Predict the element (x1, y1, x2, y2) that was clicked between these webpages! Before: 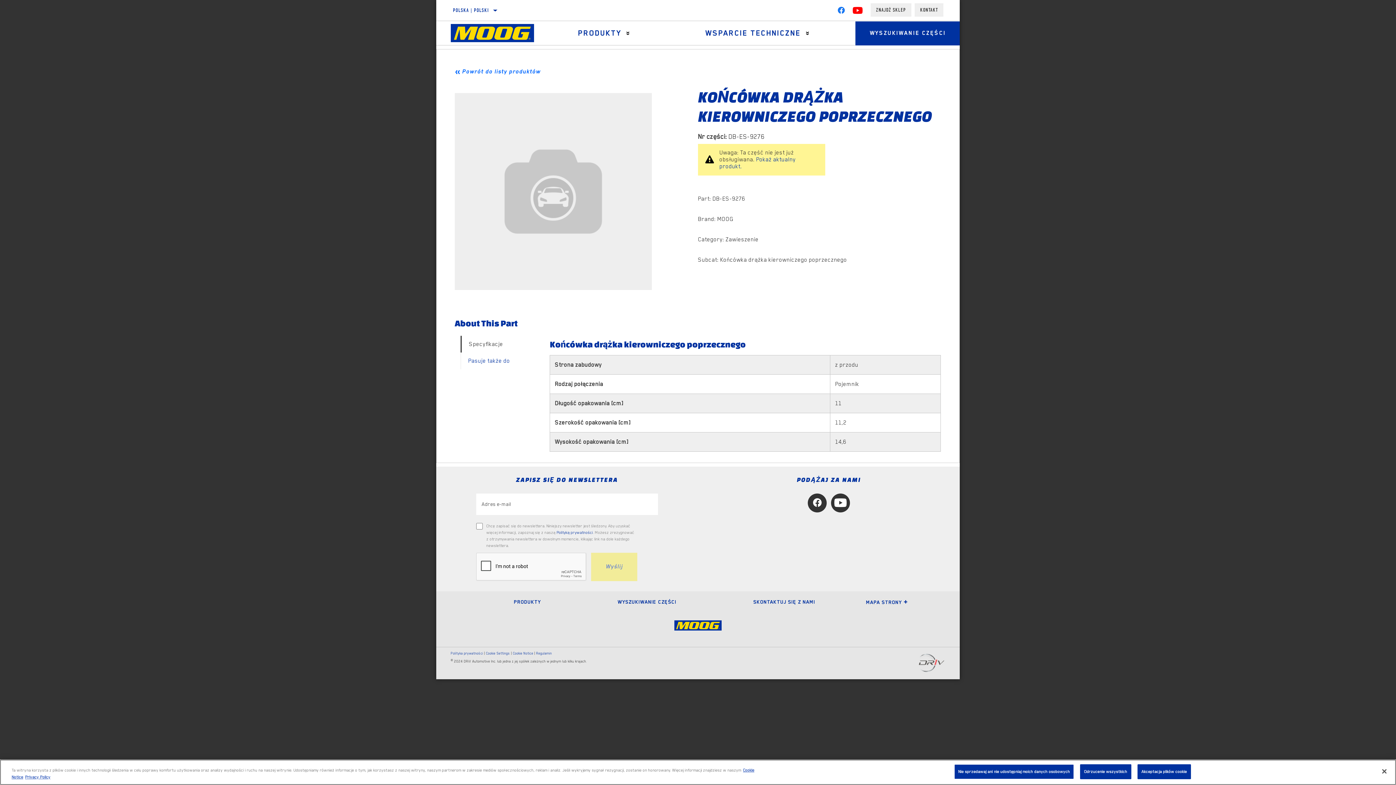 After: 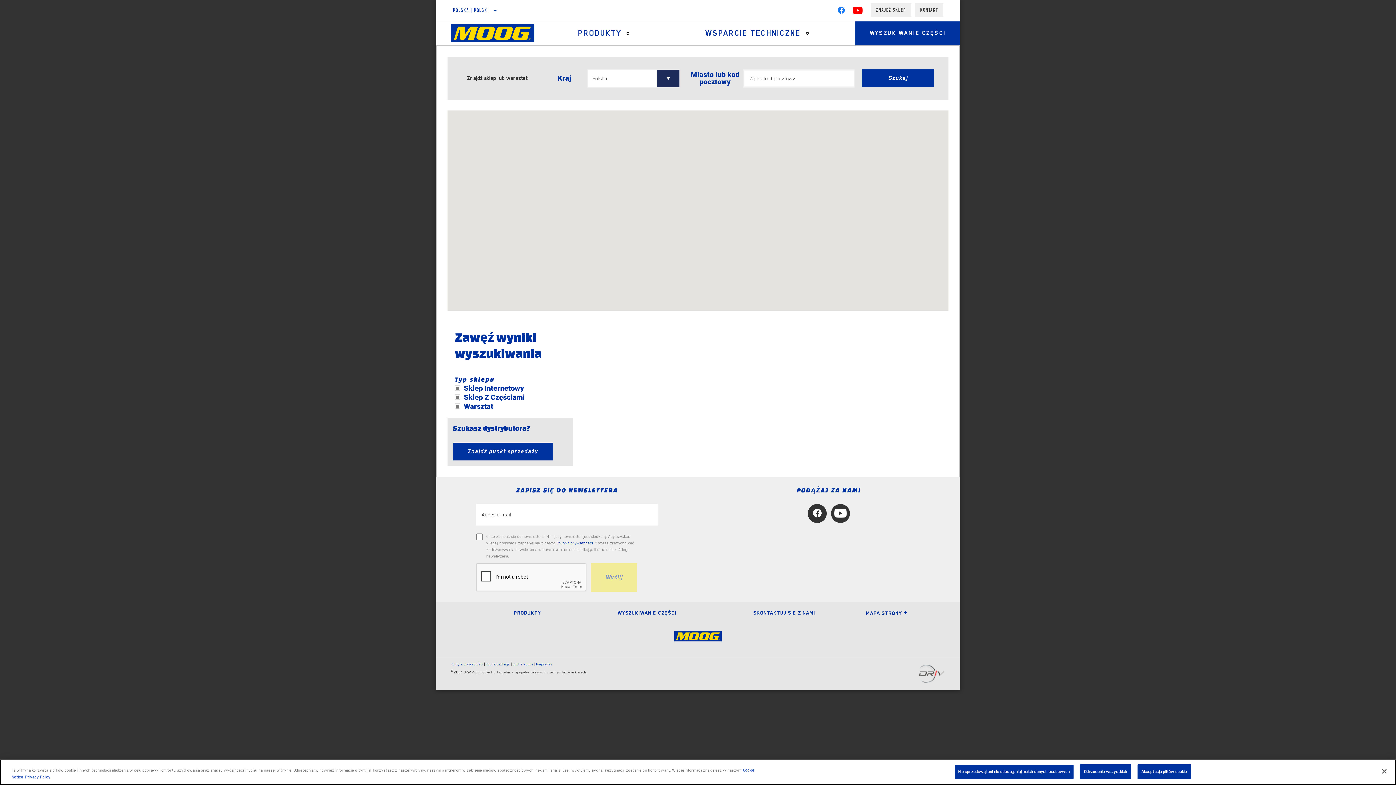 Action: label: ZNAJDŹ SKLEP bbox: (870, 3, 911, 16)